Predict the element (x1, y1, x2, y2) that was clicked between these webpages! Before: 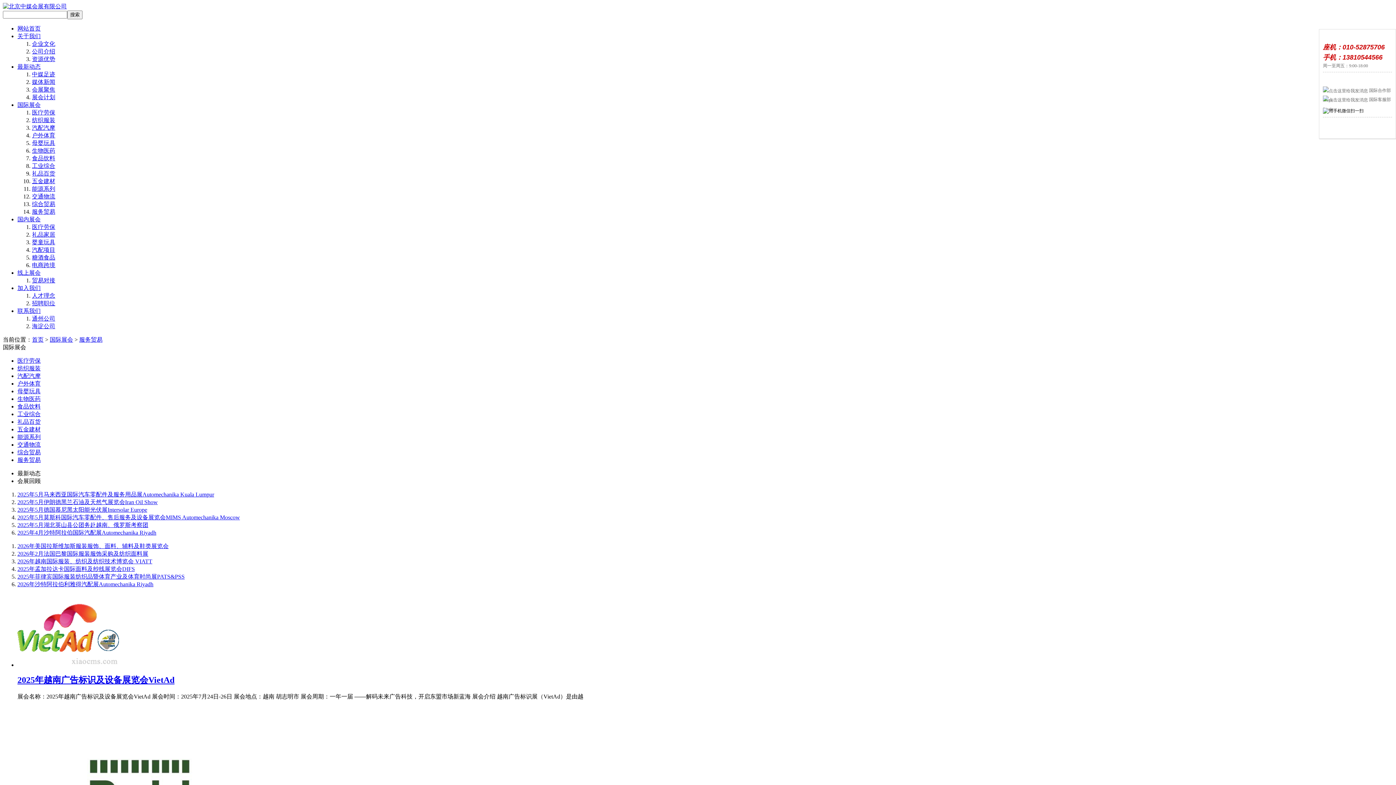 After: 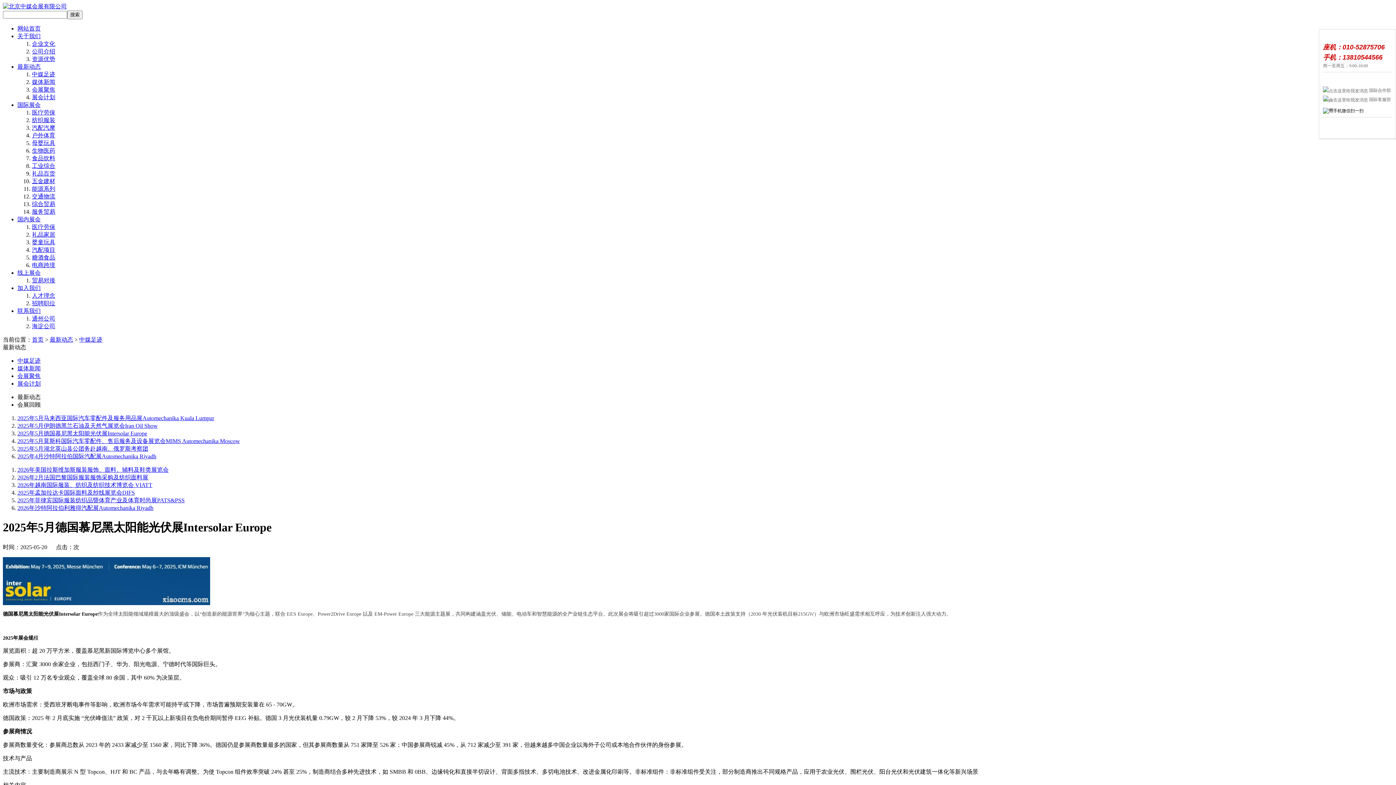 Action: label: 2025年5月德国慕尼黑太阳能光伏展Intersolar Europe bbox: (17, 506, 147, 513)